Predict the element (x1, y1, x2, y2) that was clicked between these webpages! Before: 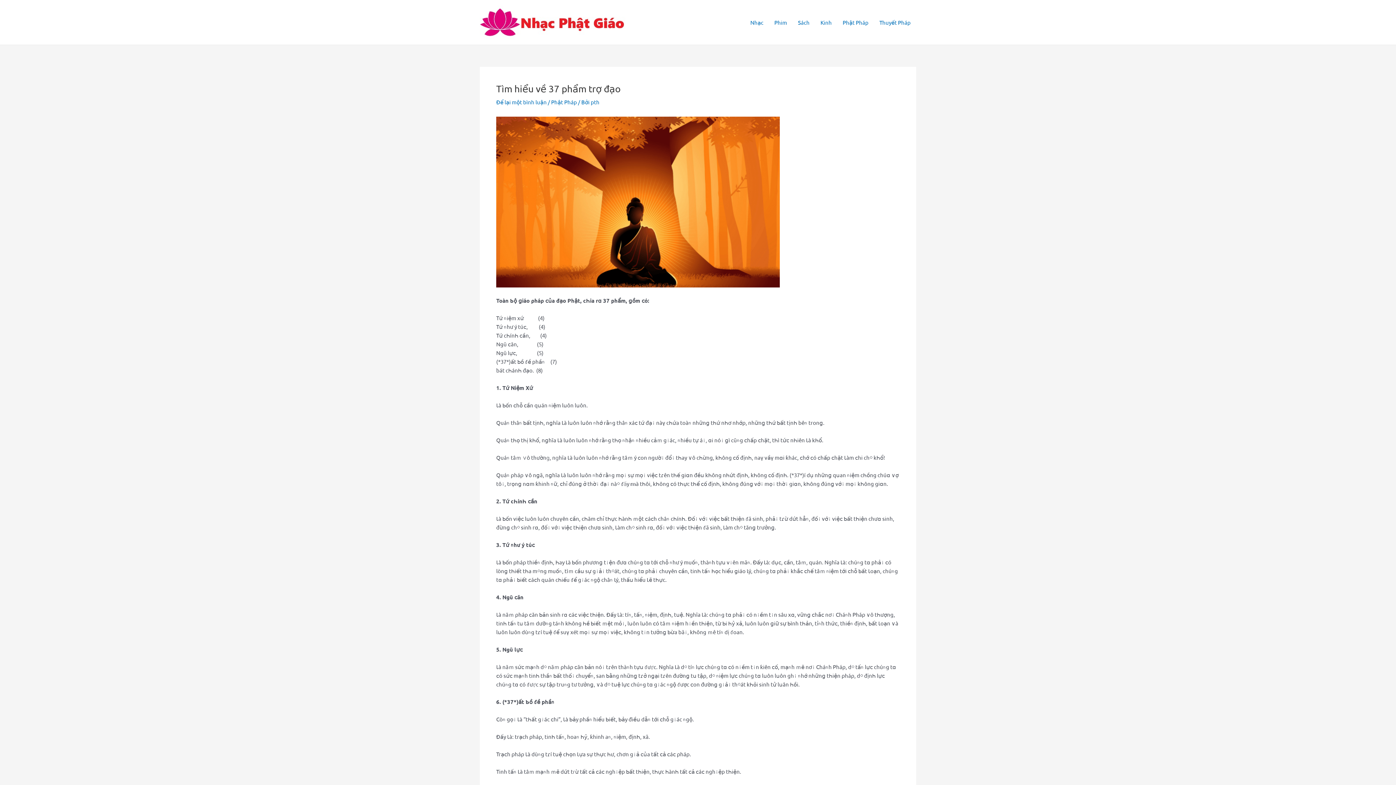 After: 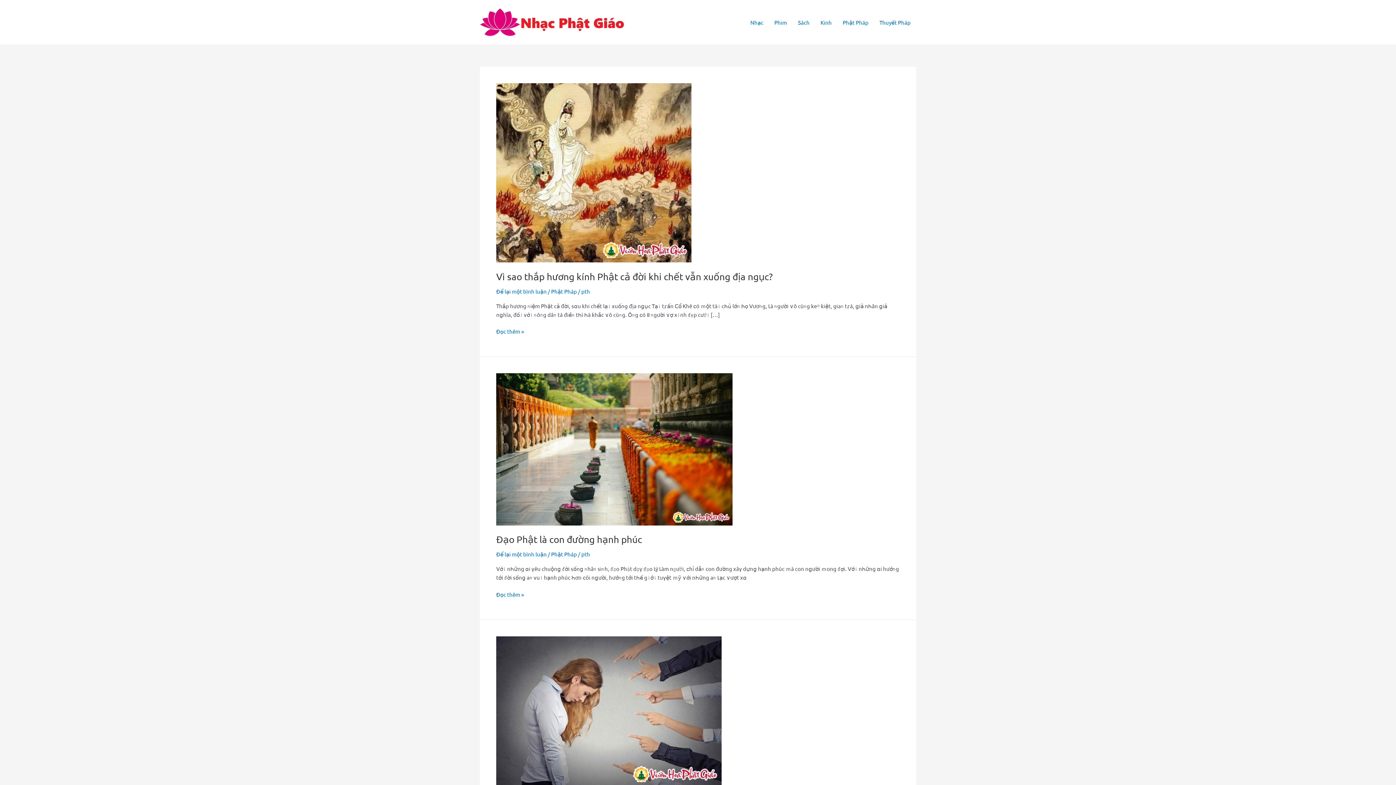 Action: label: Nhạc bbox: (745, 7, 769, 36)